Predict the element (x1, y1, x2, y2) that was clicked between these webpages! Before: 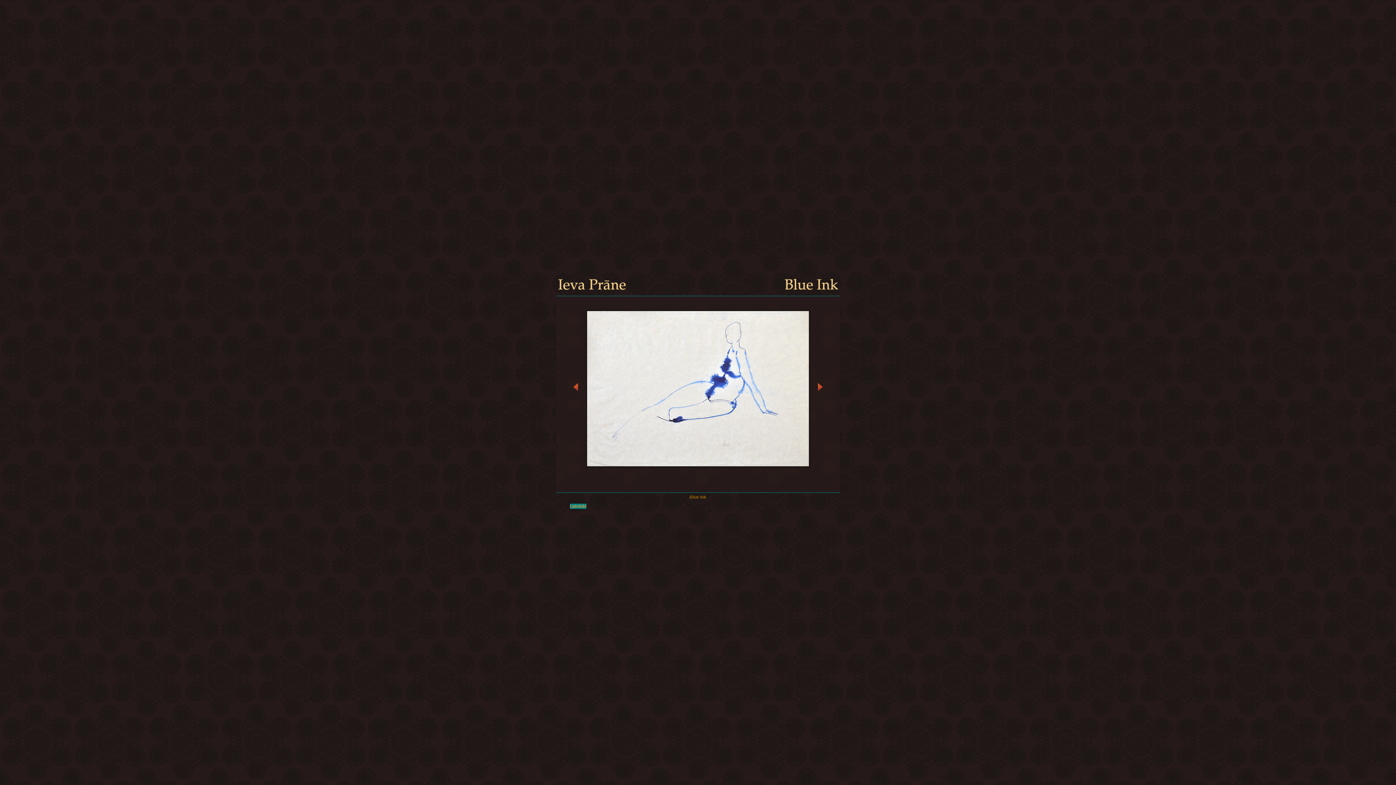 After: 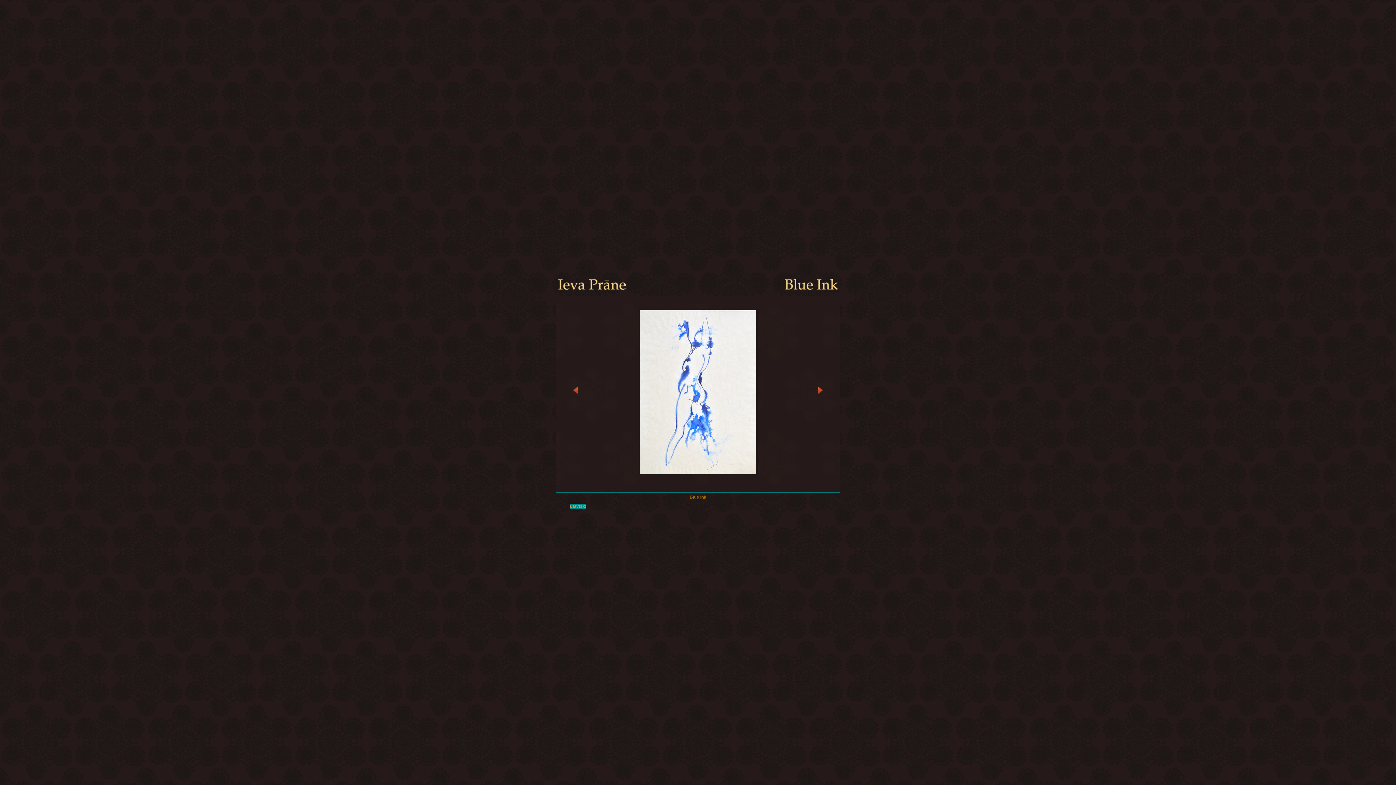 Action: bbox: (818, 388, 822, 393)